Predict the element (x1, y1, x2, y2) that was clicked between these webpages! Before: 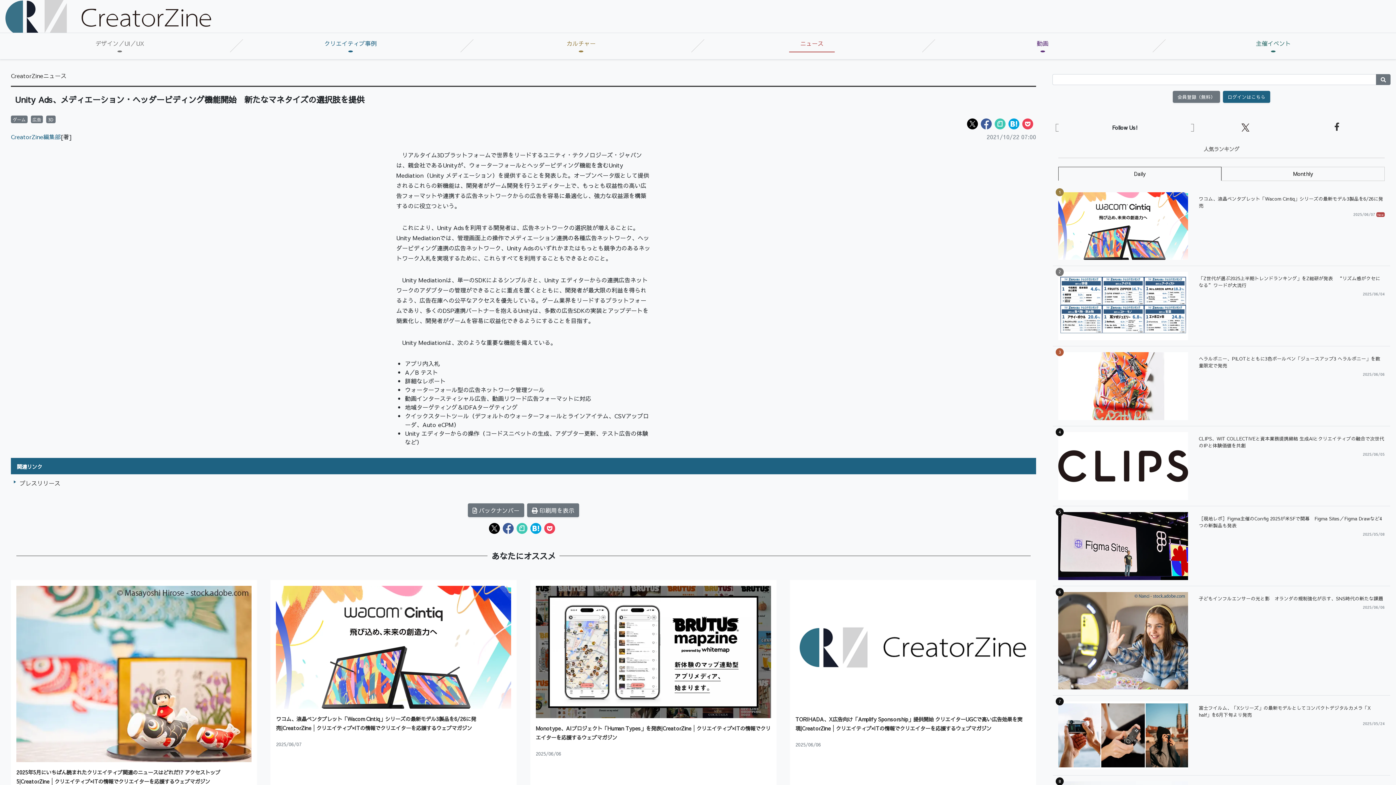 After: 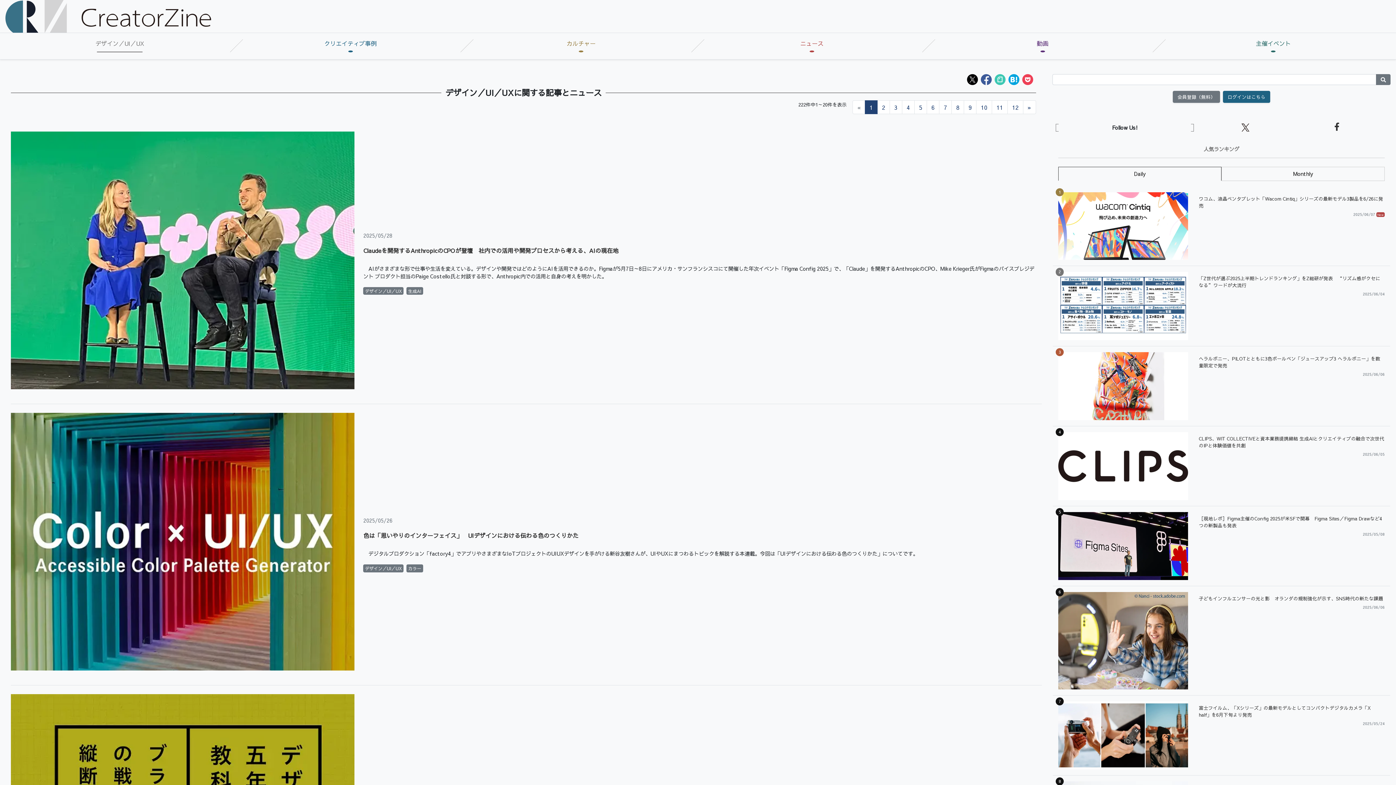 Action: label: デザイン／UI／UX bbox: (5, 36, 233, 50)